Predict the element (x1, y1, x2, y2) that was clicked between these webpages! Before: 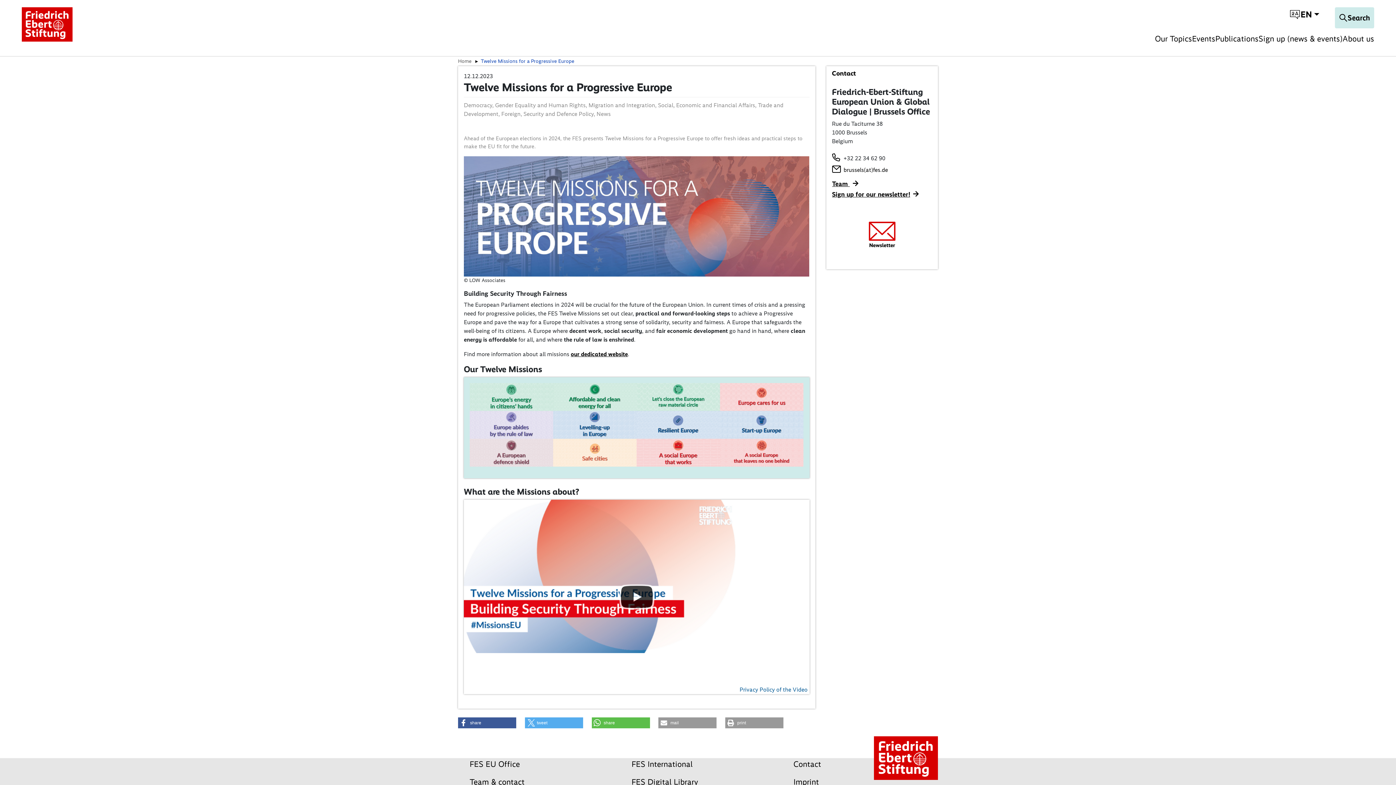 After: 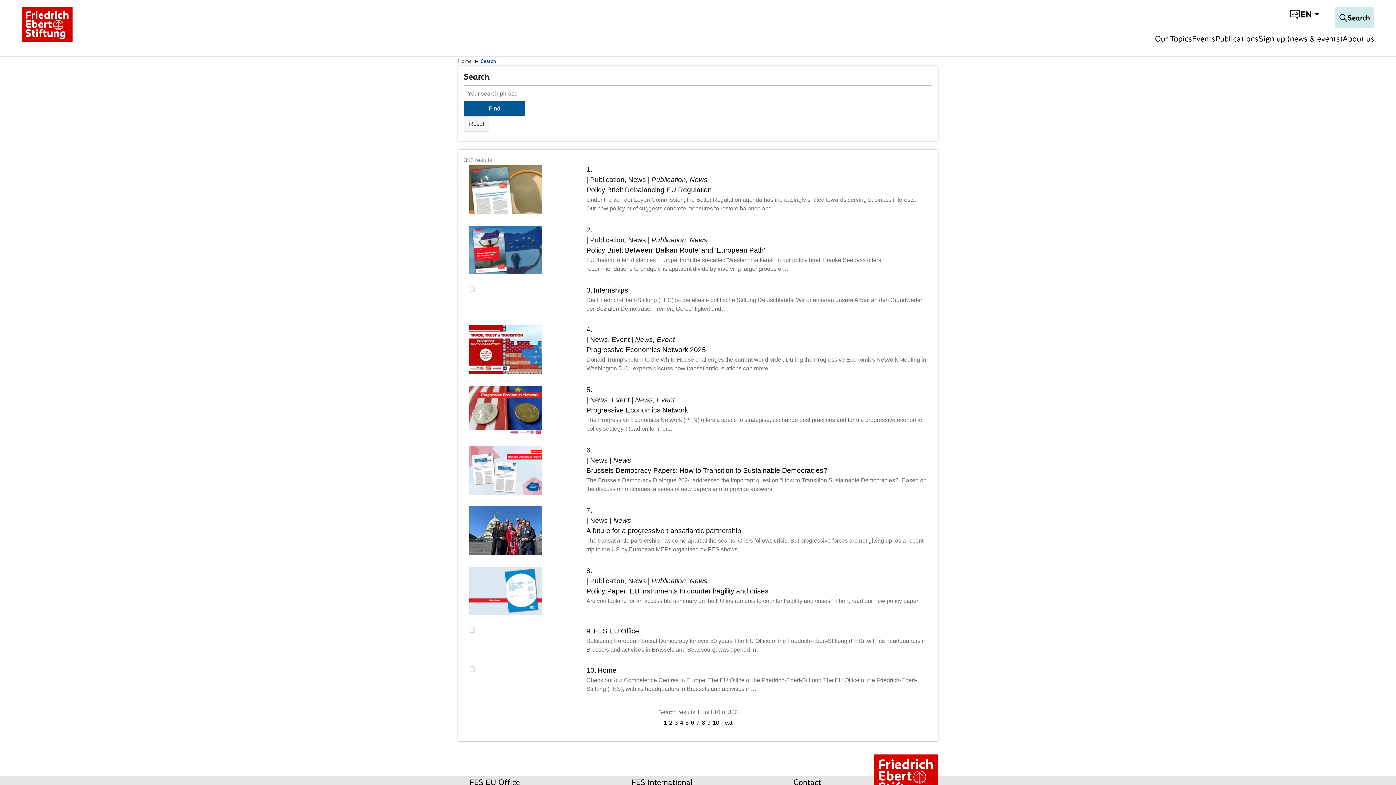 Action: bbox: (1335, 7, 1374, 28) label: Search